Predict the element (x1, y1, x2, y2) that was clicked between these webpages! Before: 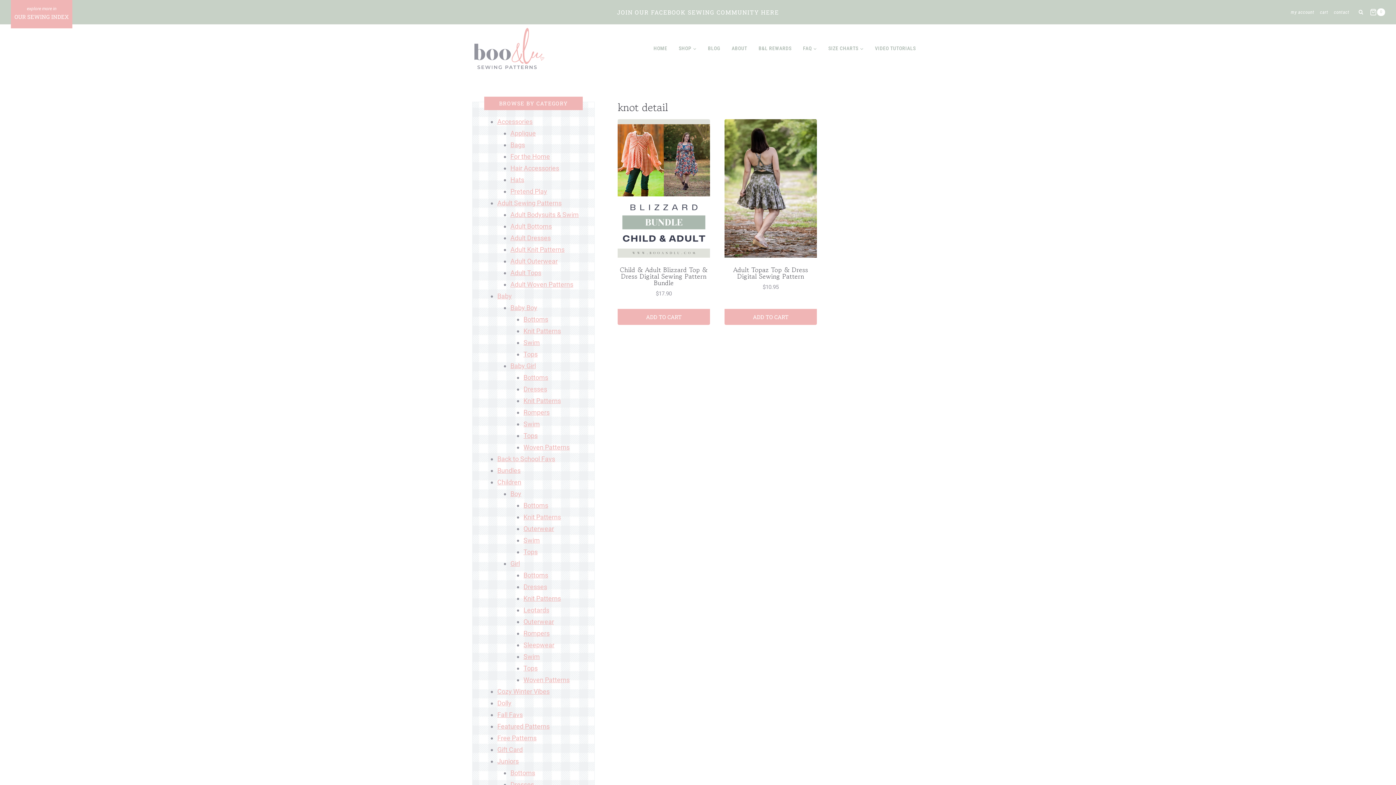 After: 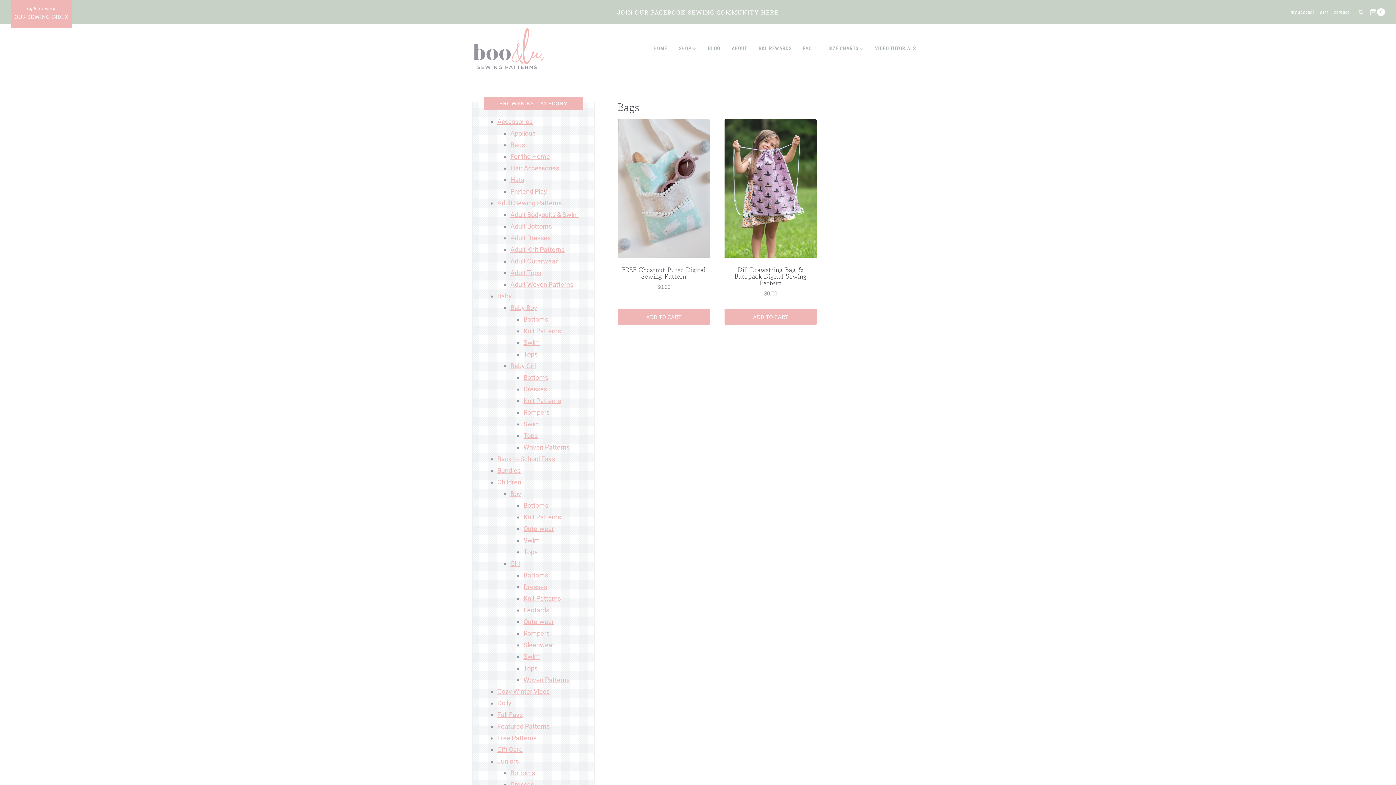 Action: bbox: (510, 141, 525, 148) label: Bags